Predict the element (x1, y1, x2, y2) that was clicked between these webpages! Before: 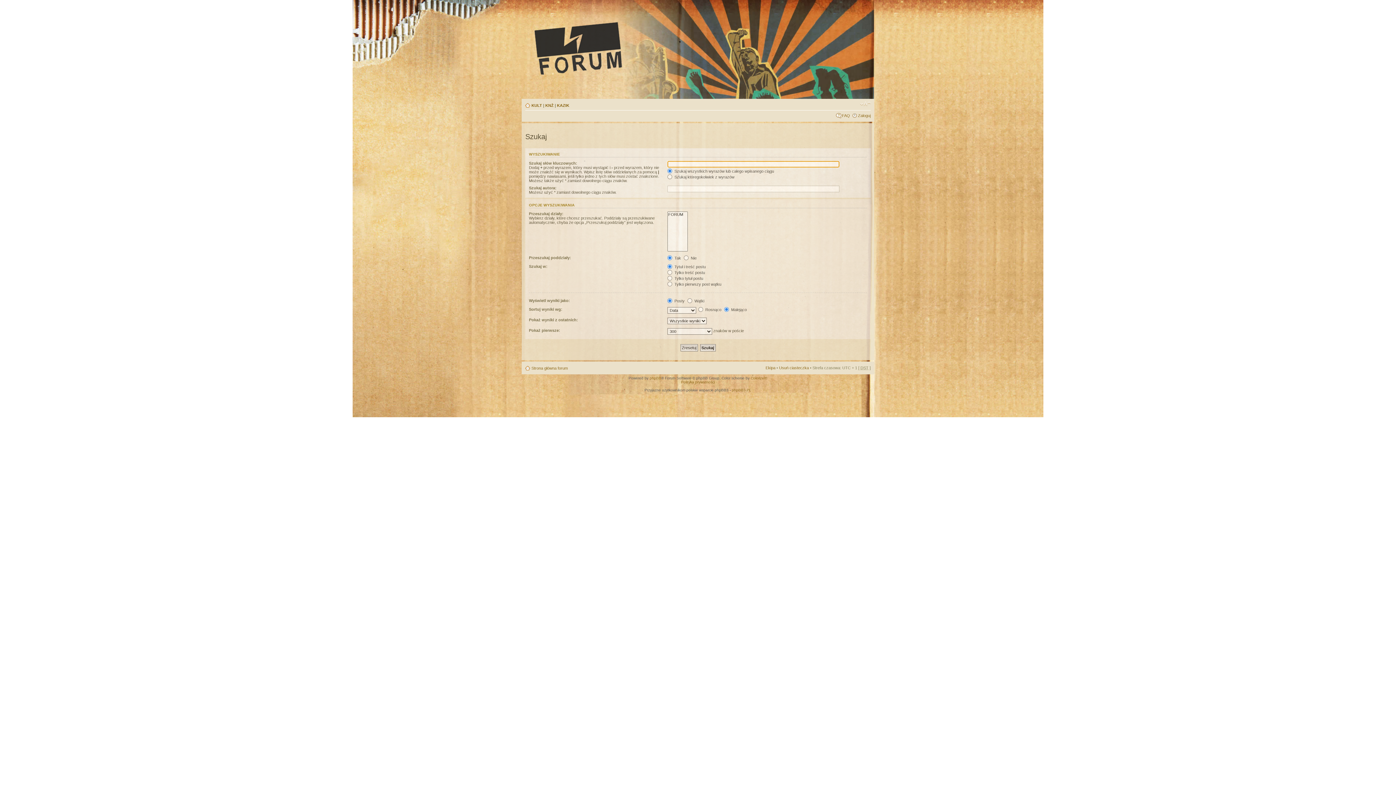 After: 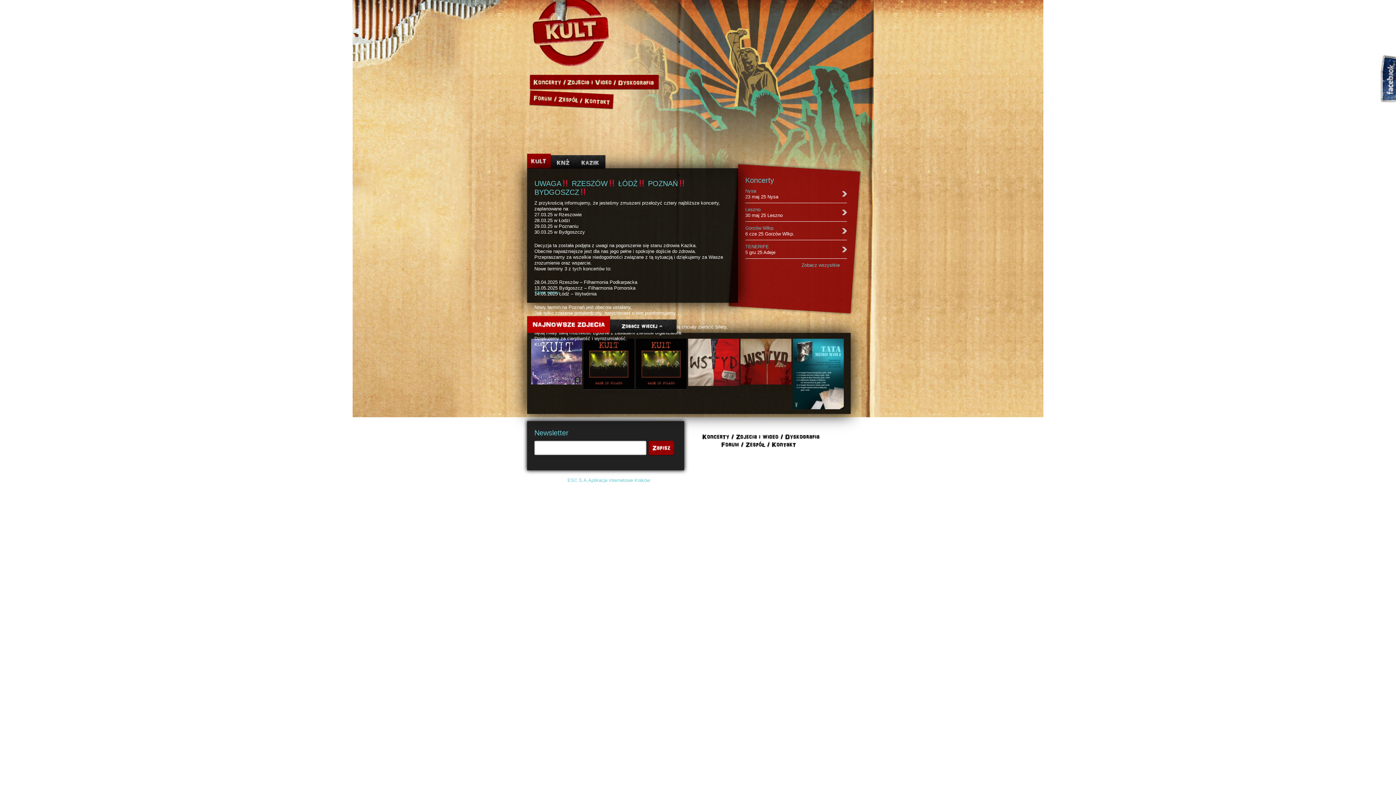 Action: bbox: (531, 103, 542, 107) label: KULT